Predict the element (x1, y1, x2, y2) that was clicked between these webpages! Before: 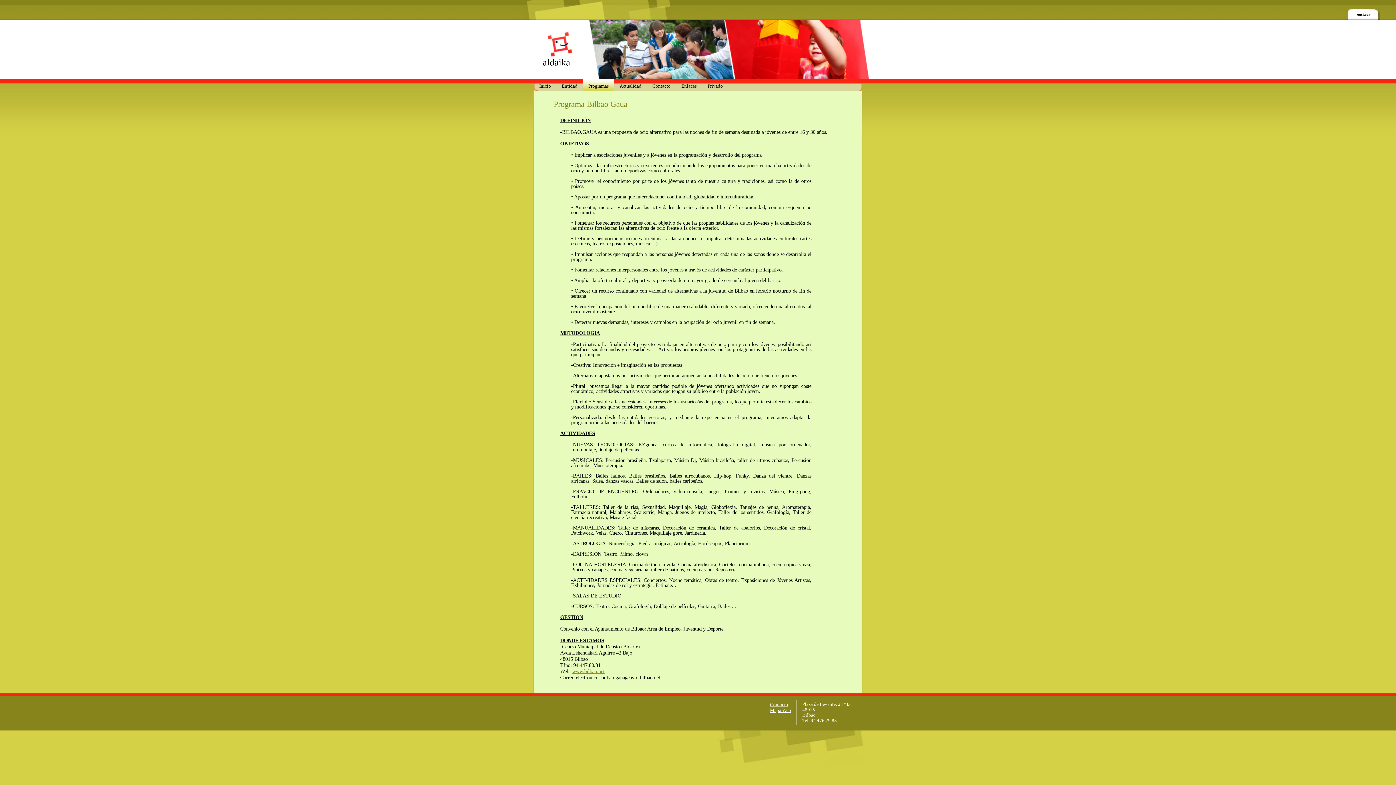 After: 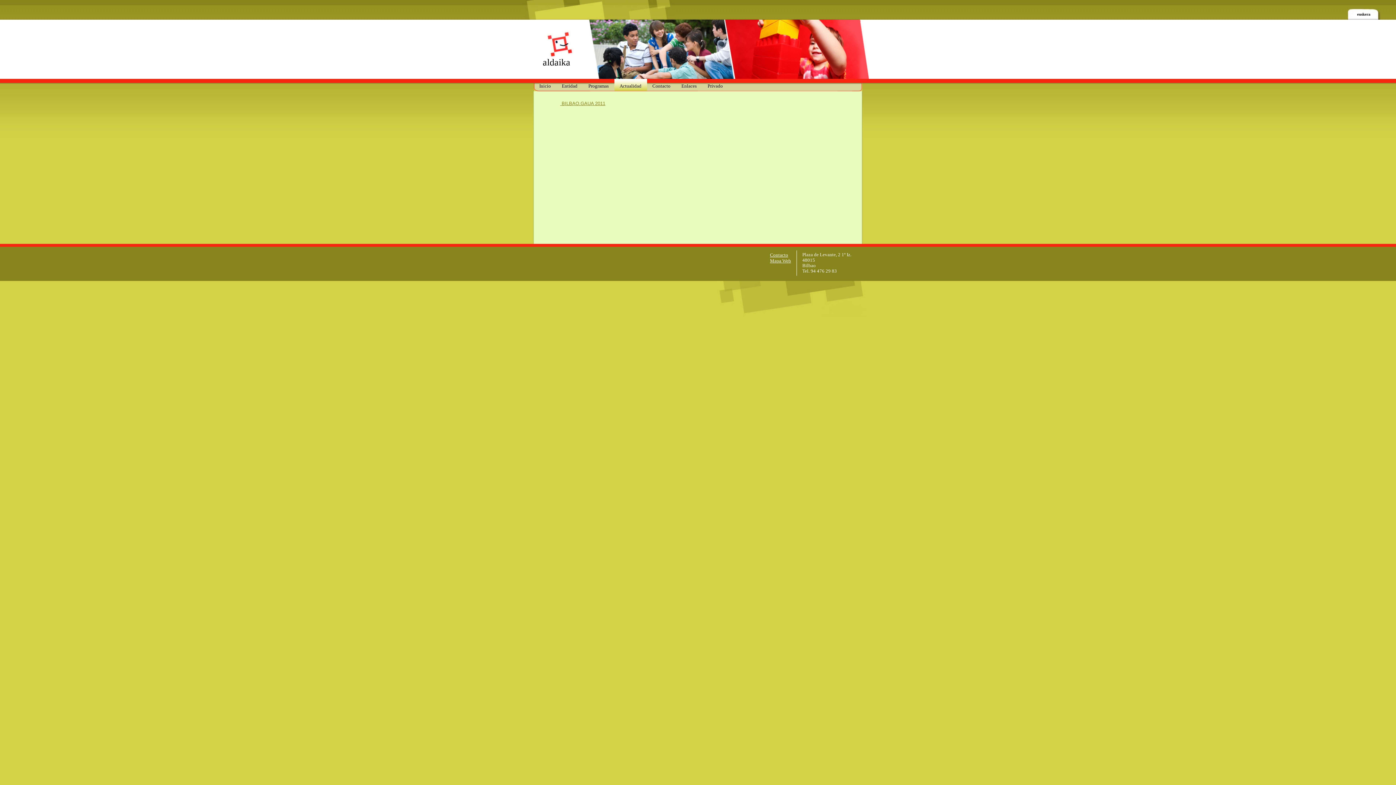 Action: label: Actualidad bbox: (614, 78, 647, 90)